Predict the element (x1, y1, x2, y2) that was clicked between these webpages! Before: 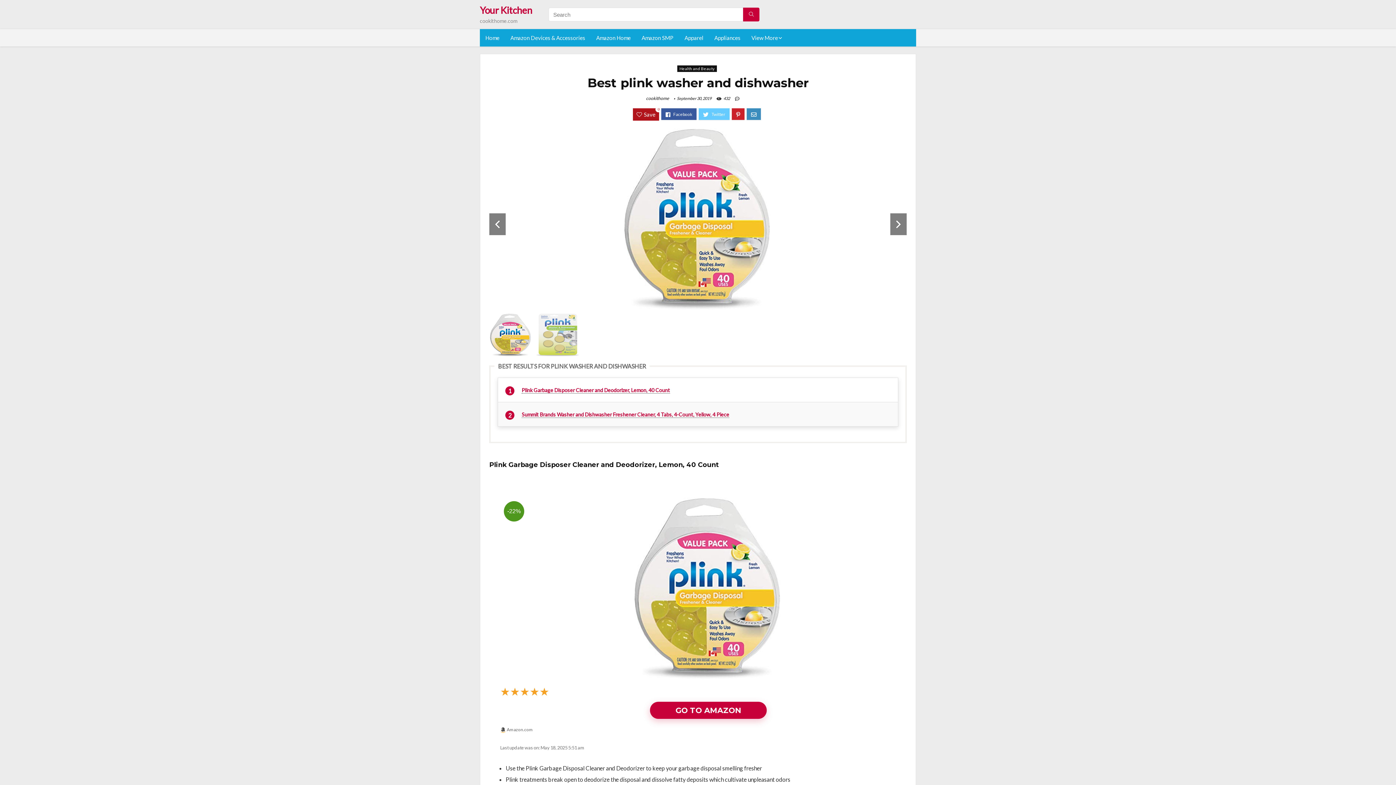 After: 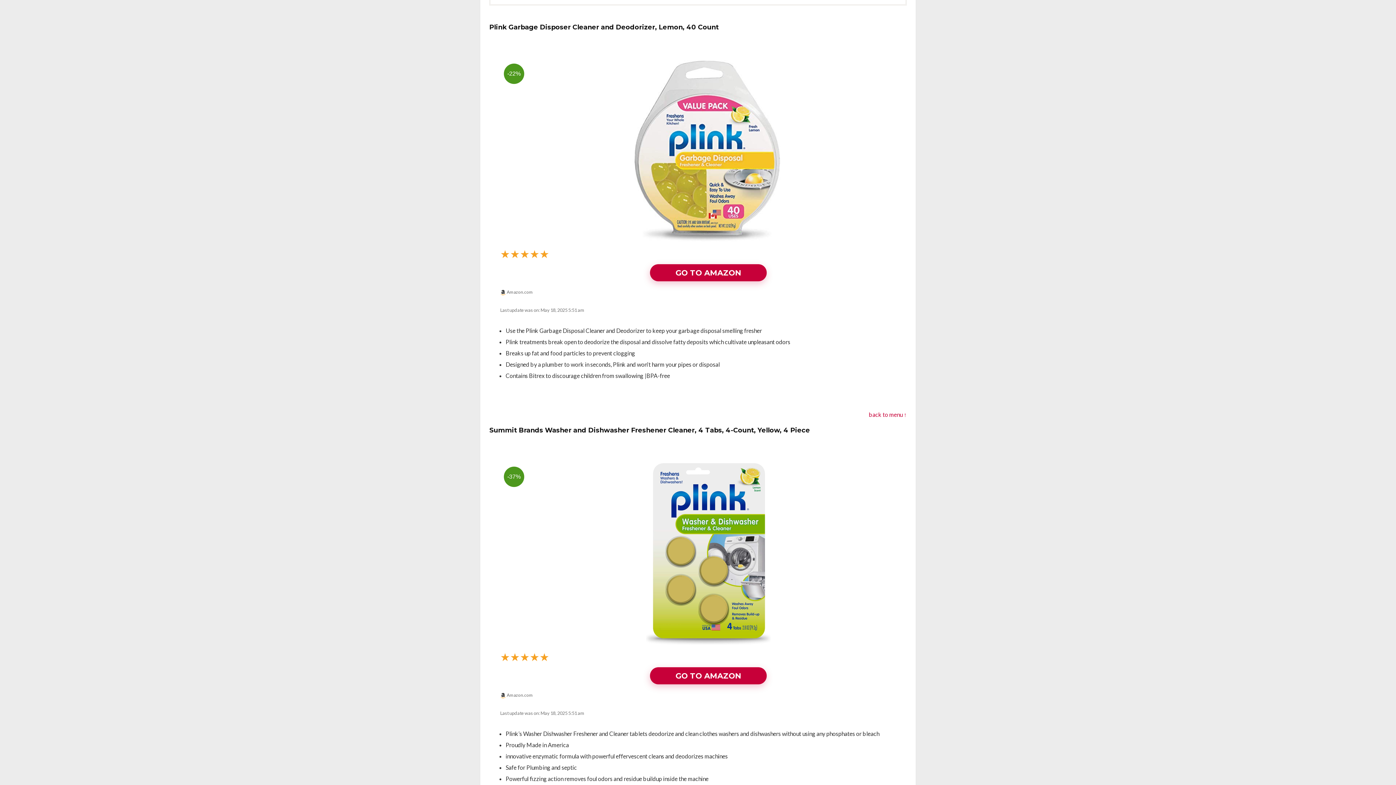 Action: bbox: (521, 387, 670, 393) label: Plink Garbage Disposer Cleaner and Deodorizer, Lemon, 40 Count